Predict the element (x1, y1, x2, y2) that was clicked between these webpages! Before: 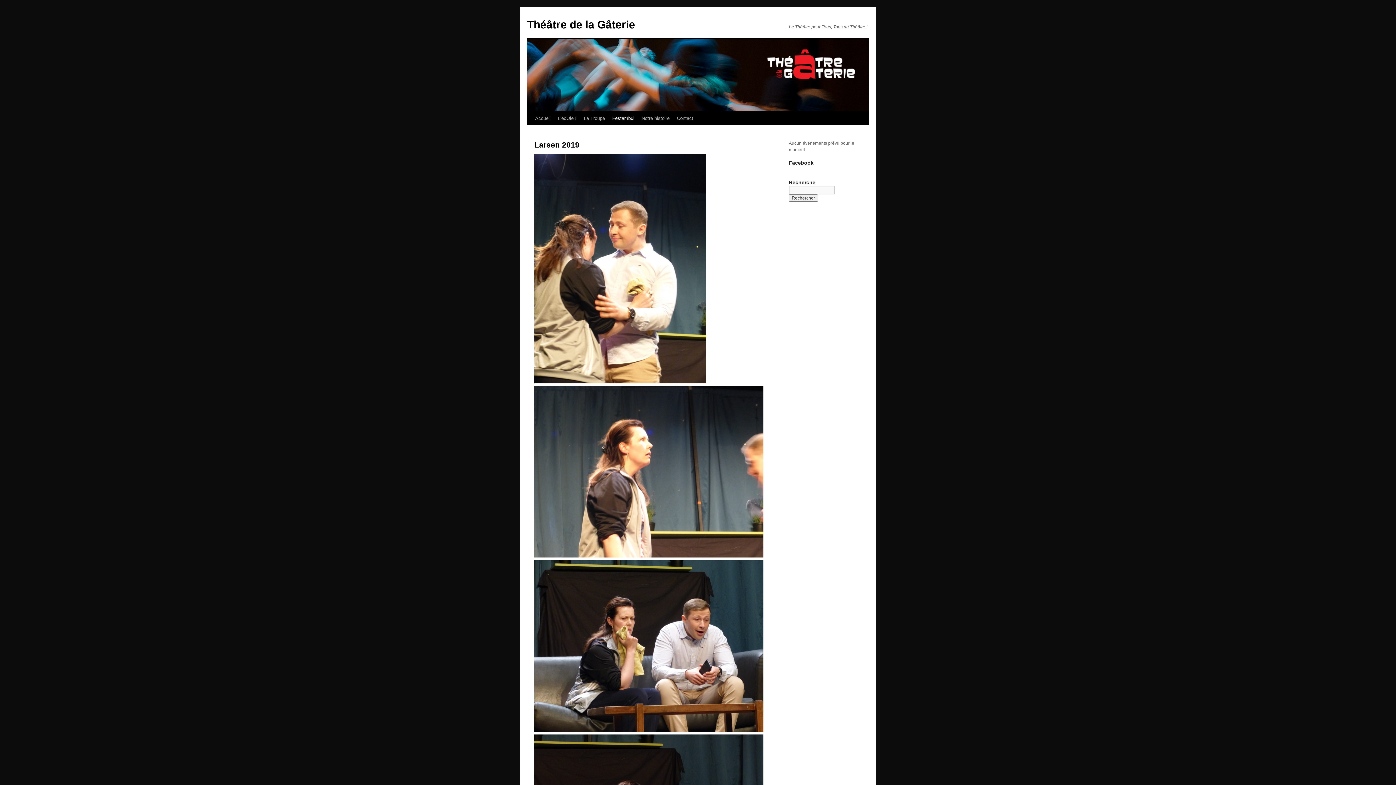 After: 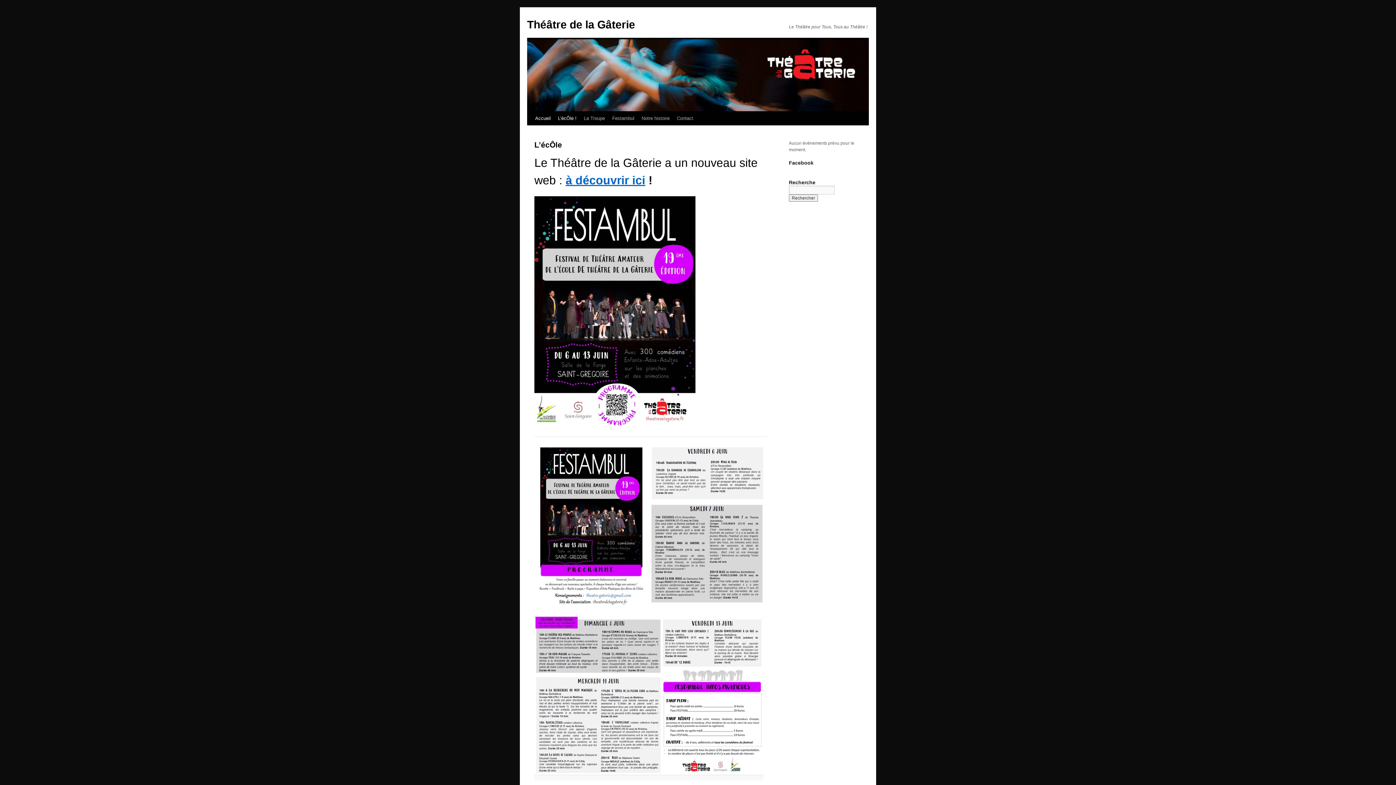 Action: label: L’écÔle ! bbox: (554, 111, 580, 125)